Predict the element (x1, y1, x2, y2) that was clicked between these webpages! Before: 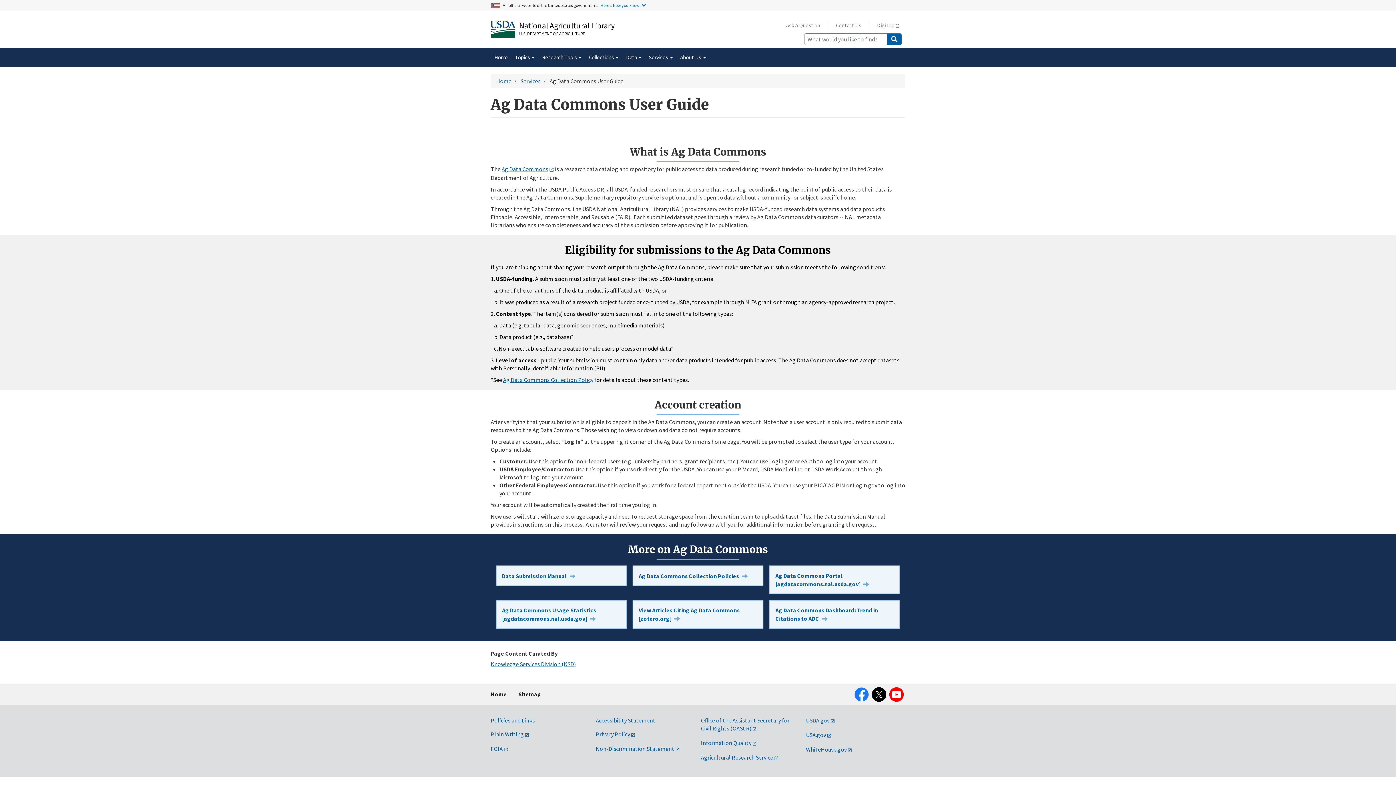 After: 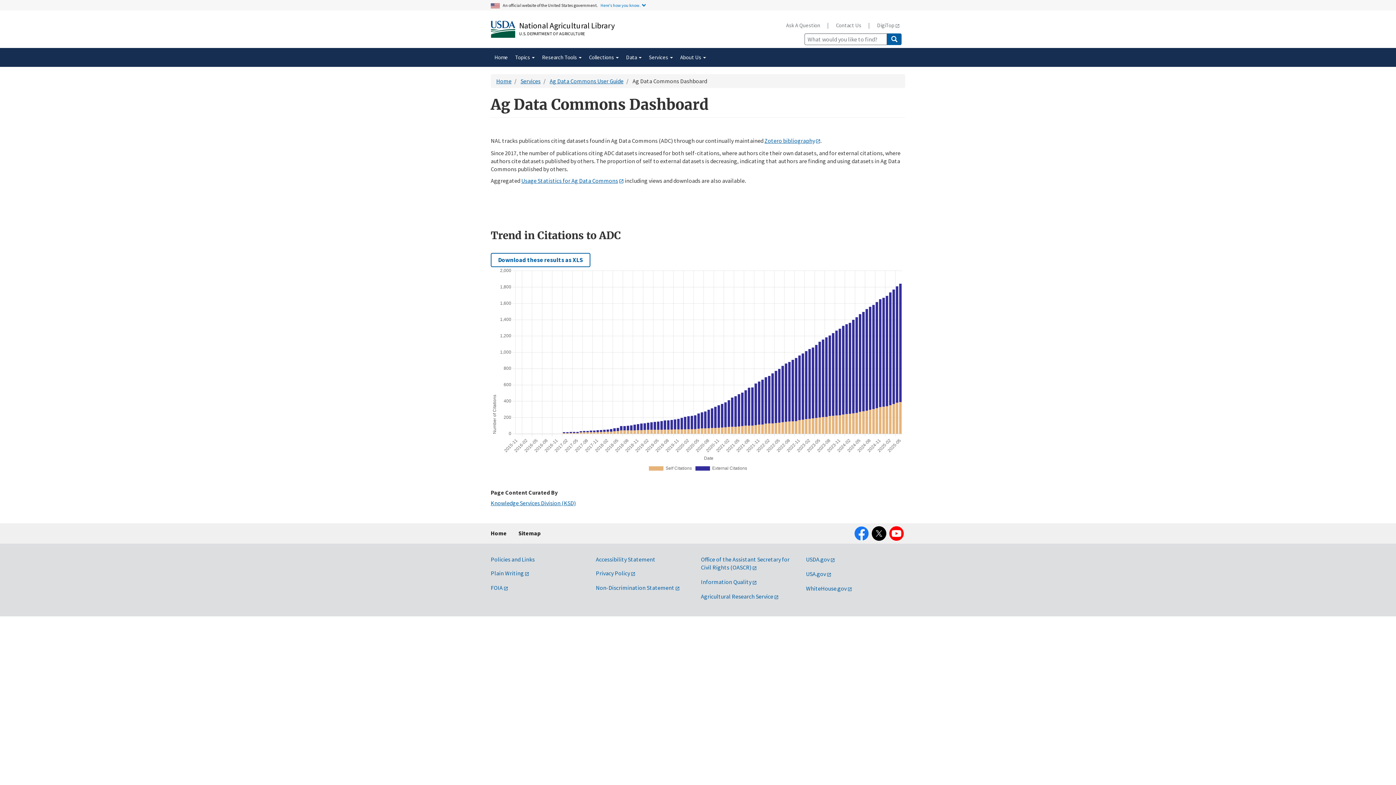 Action: bbox: (769, 600, 900, 629) label: Ag Data Commons Dashboard: Trend in Citations to ADC